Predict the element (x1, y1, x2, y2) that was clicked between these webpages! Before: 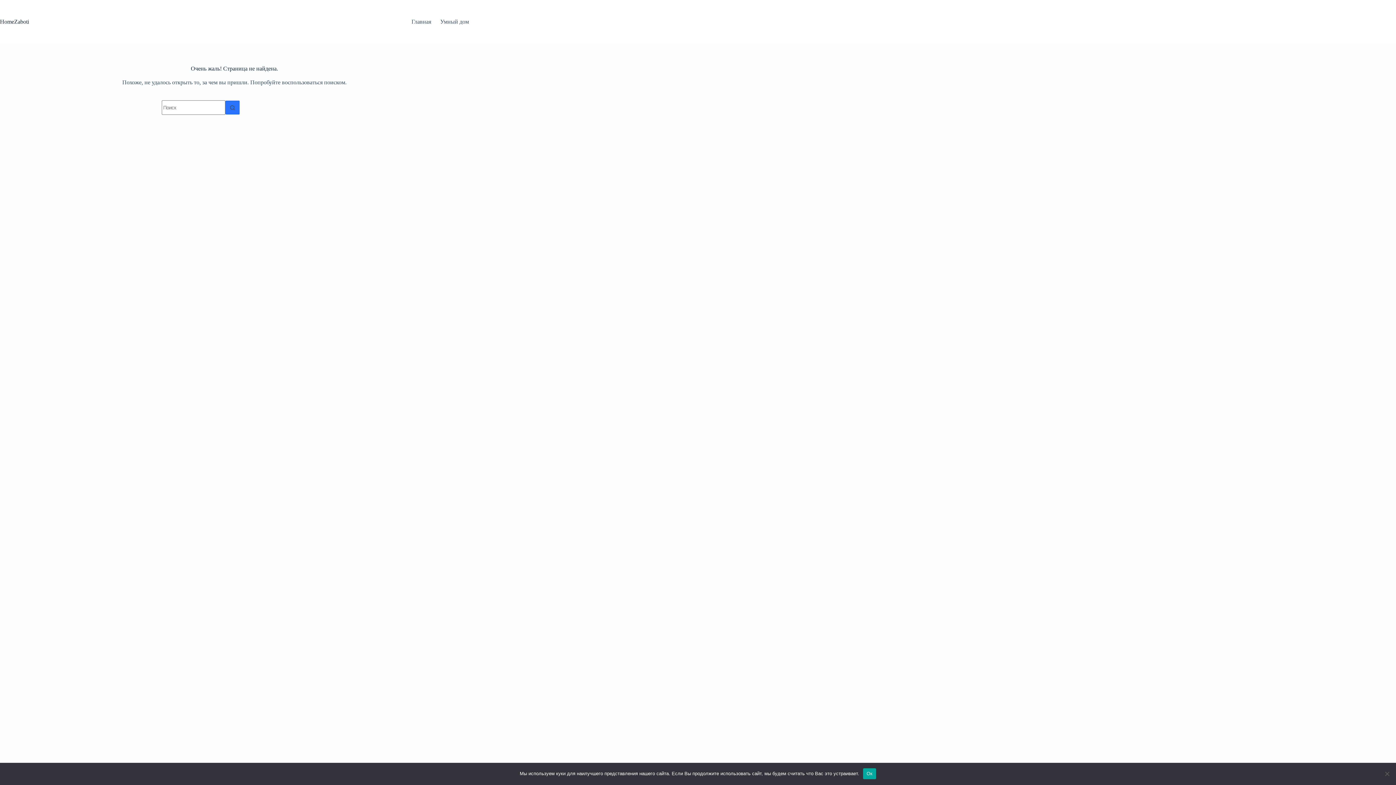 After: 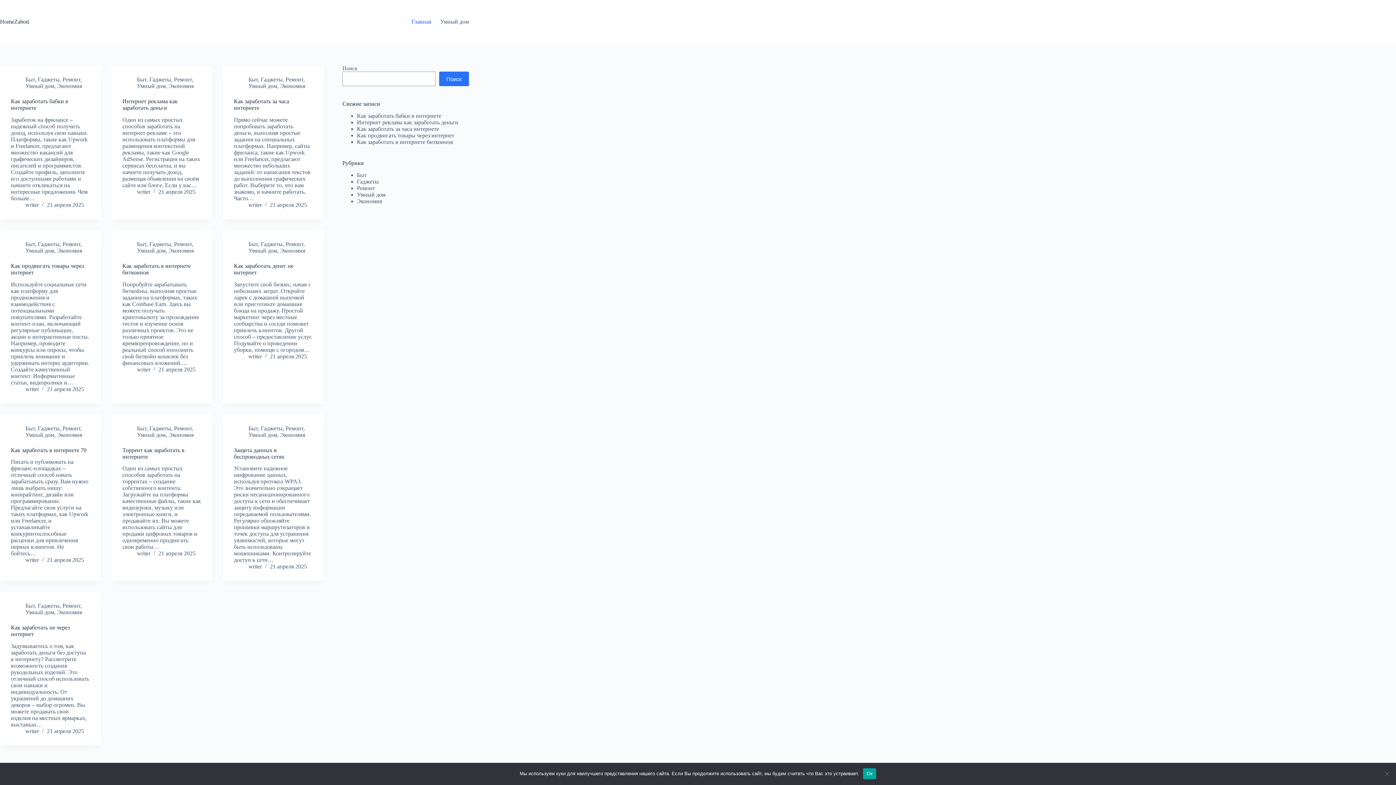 Action: label: HomeZaboti bbox: (0, 18, 29, 24)